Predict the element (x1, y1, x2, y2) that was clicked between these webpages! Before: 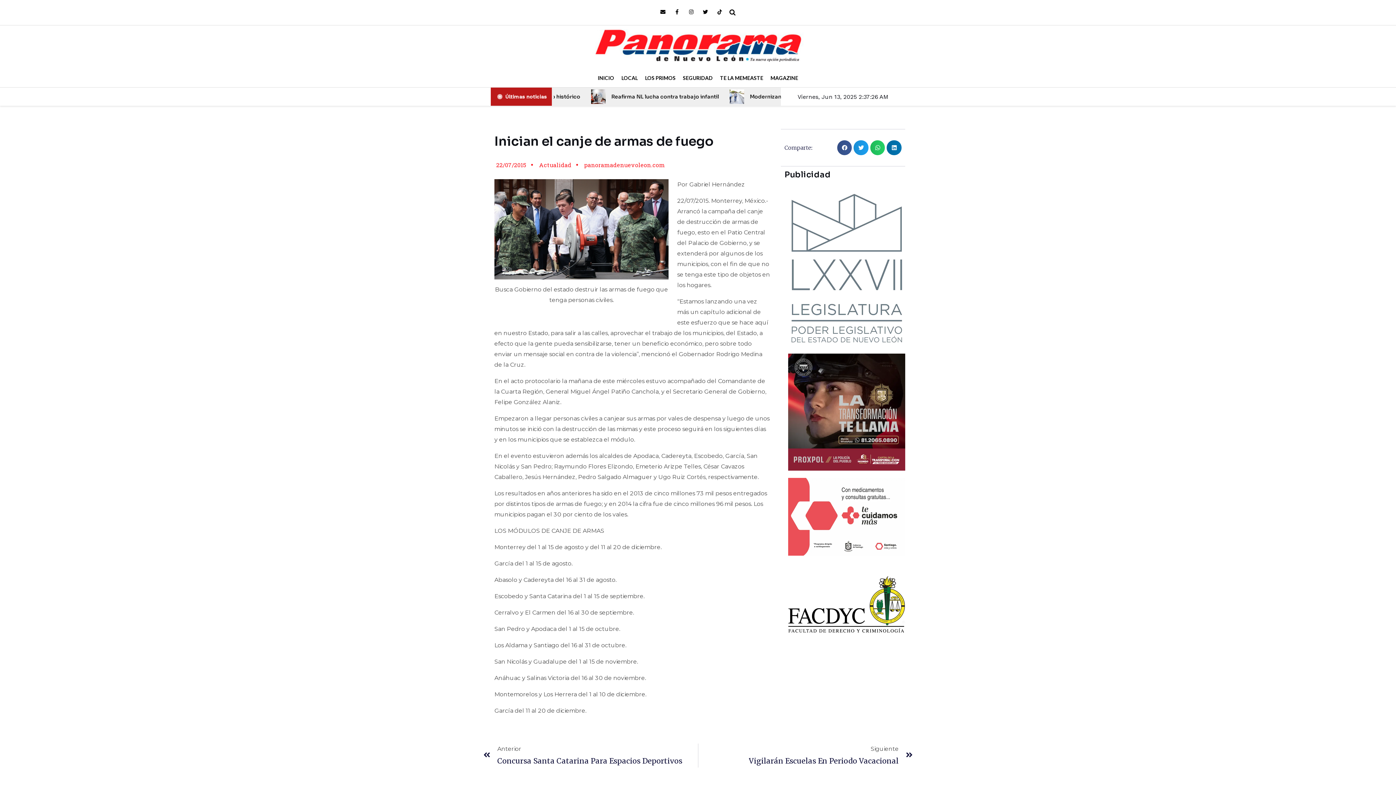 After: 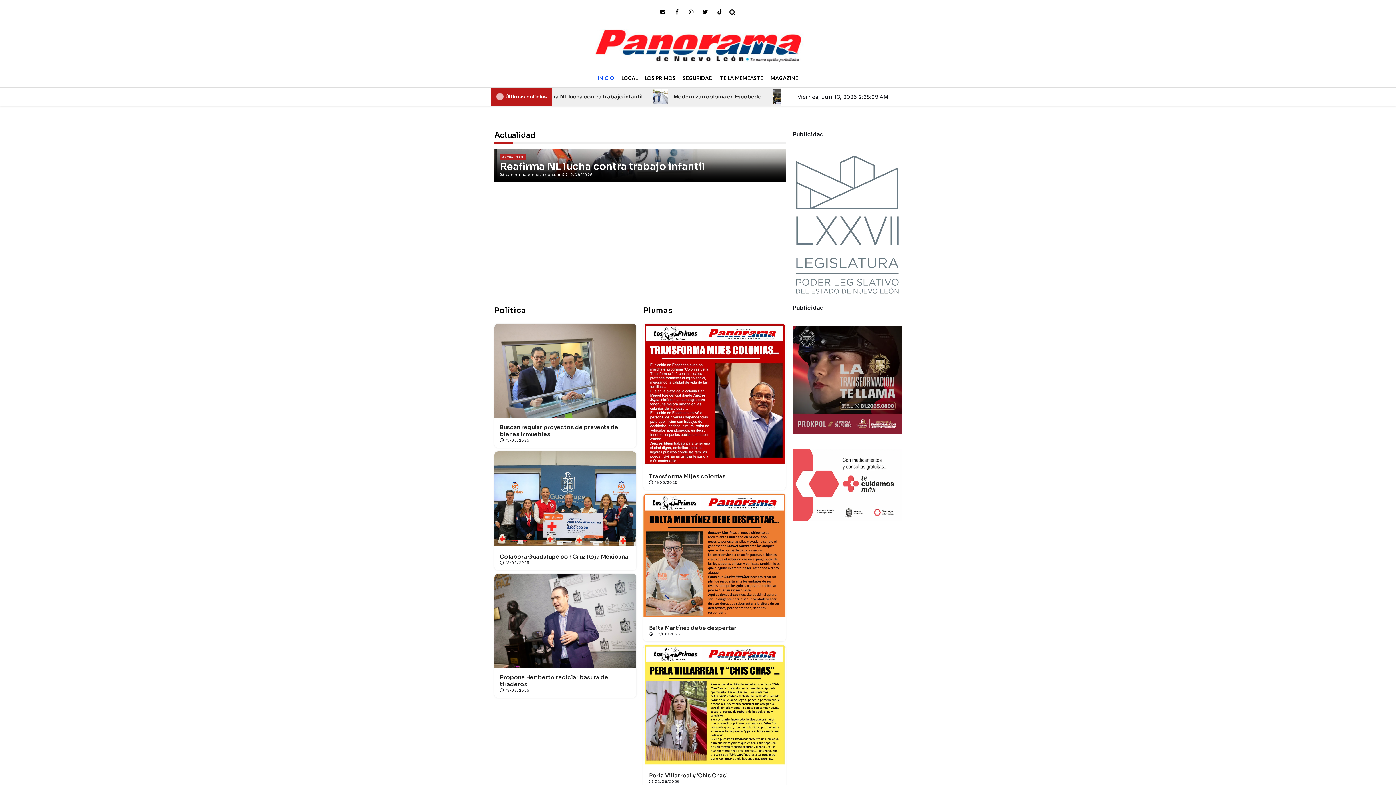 Action: bbox: (594, 69, 618, 87) label: INICIO